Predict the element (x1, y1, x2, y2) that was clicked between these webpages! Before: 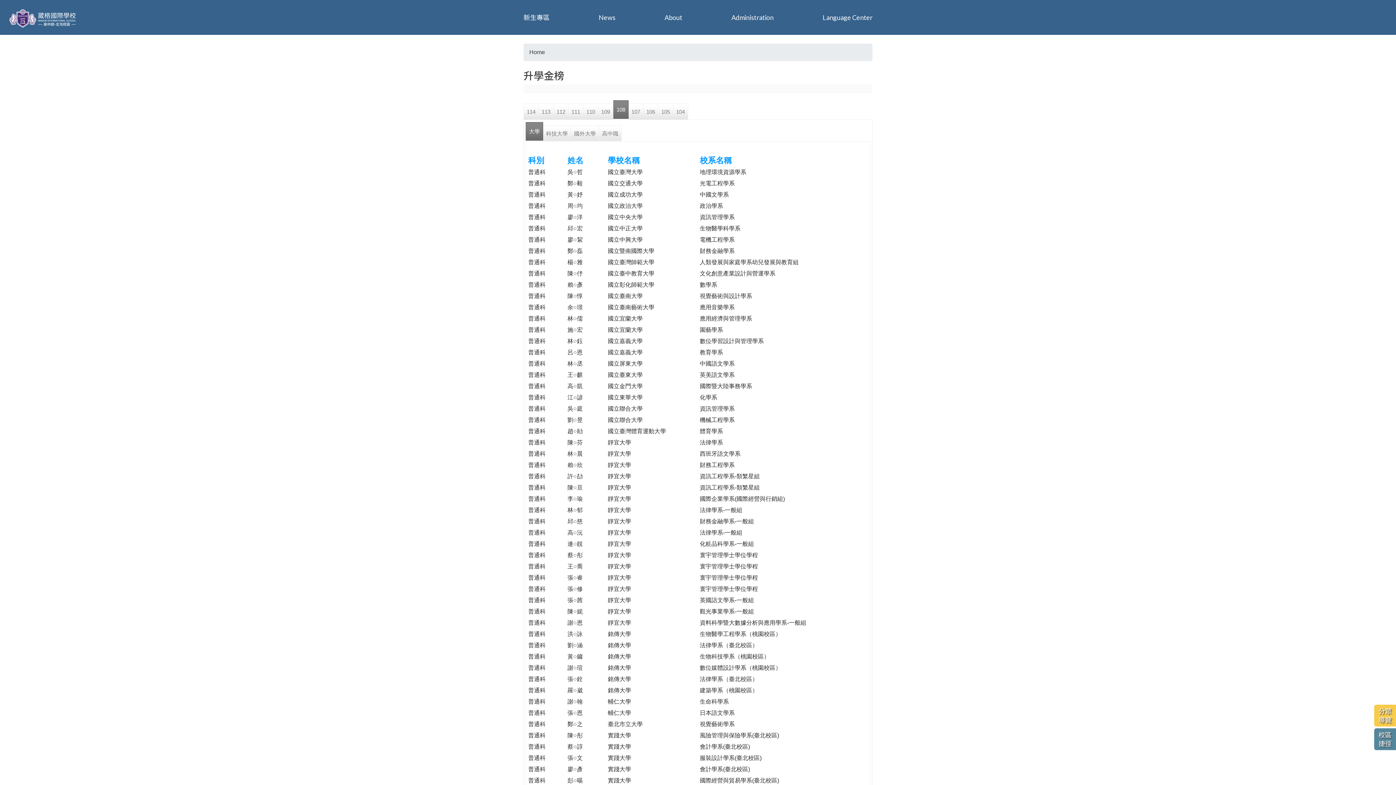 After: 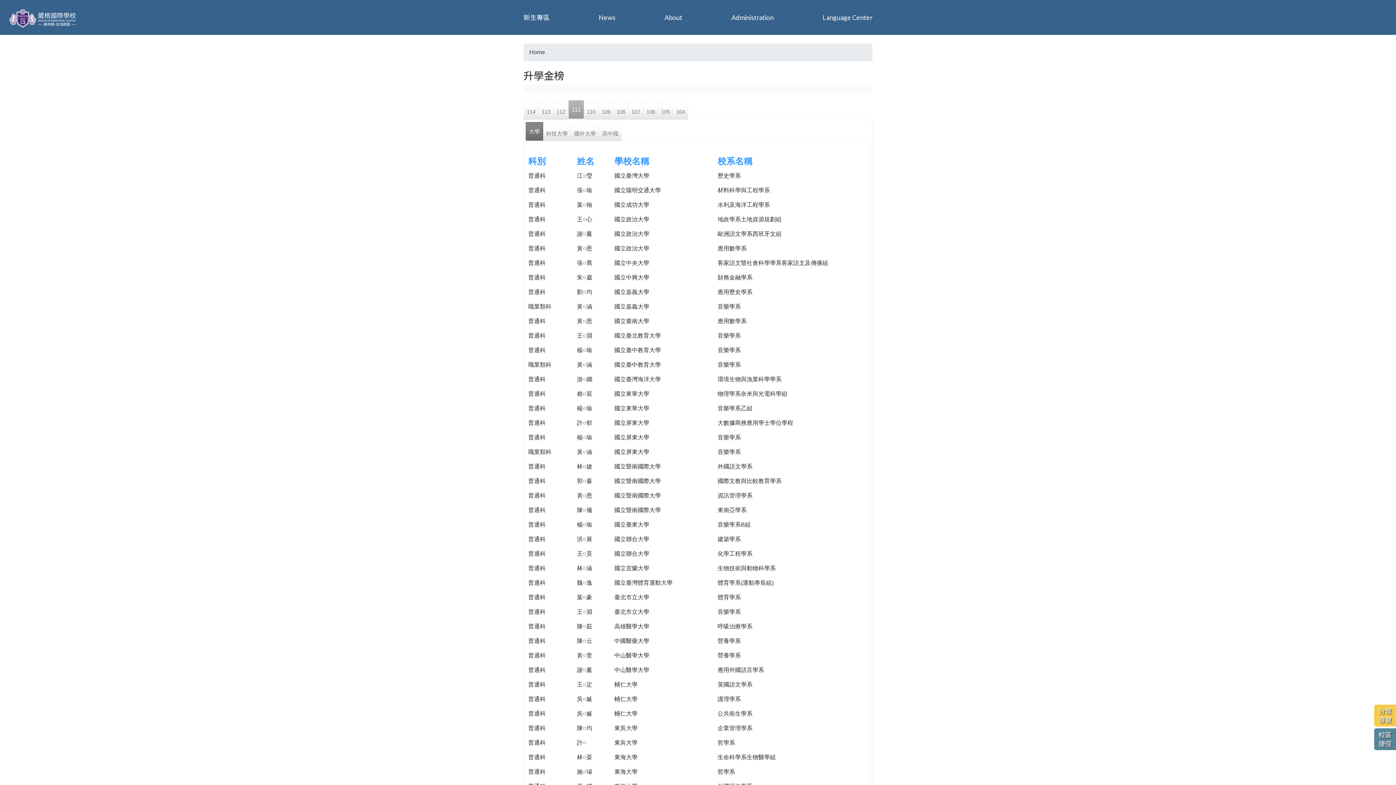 Action: label: 111 bbox: (568, 103, 583, 119)